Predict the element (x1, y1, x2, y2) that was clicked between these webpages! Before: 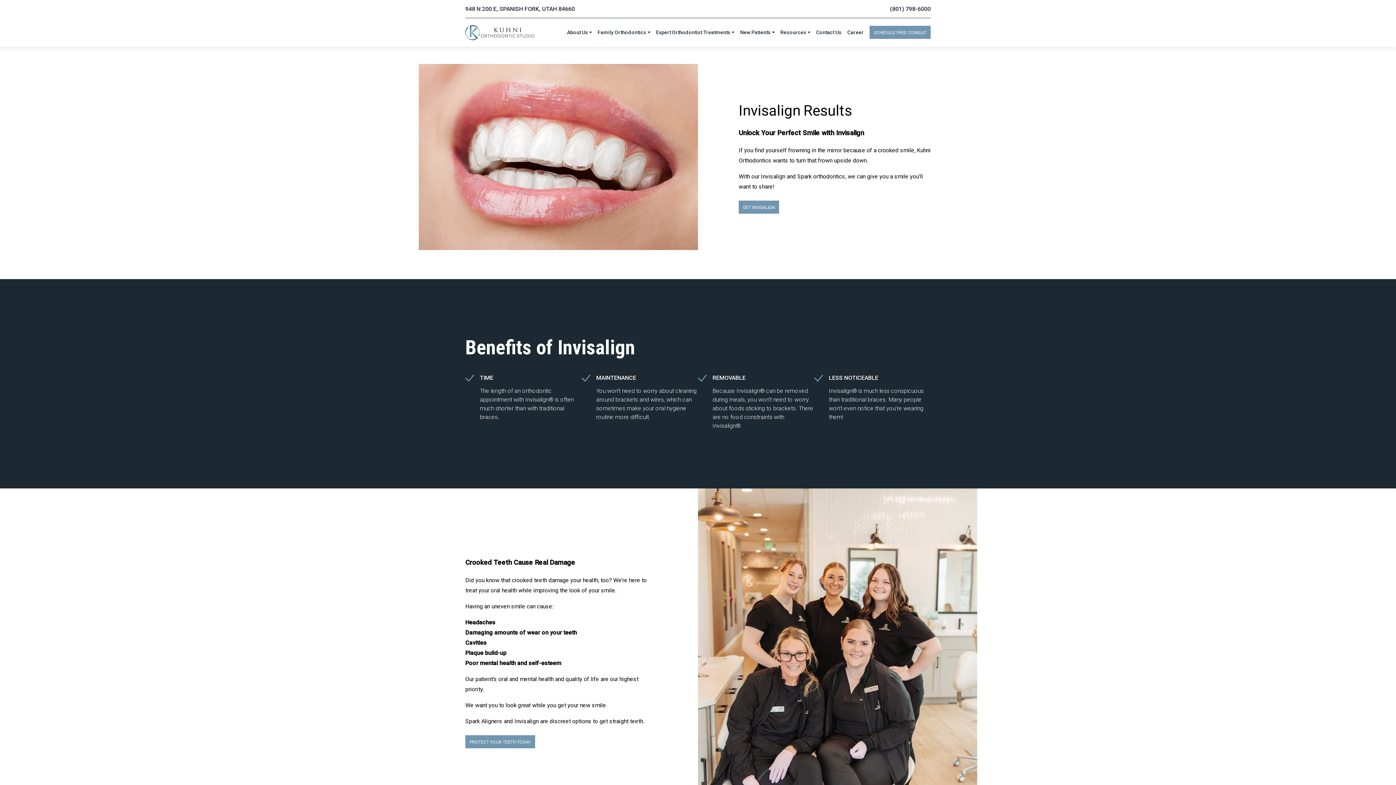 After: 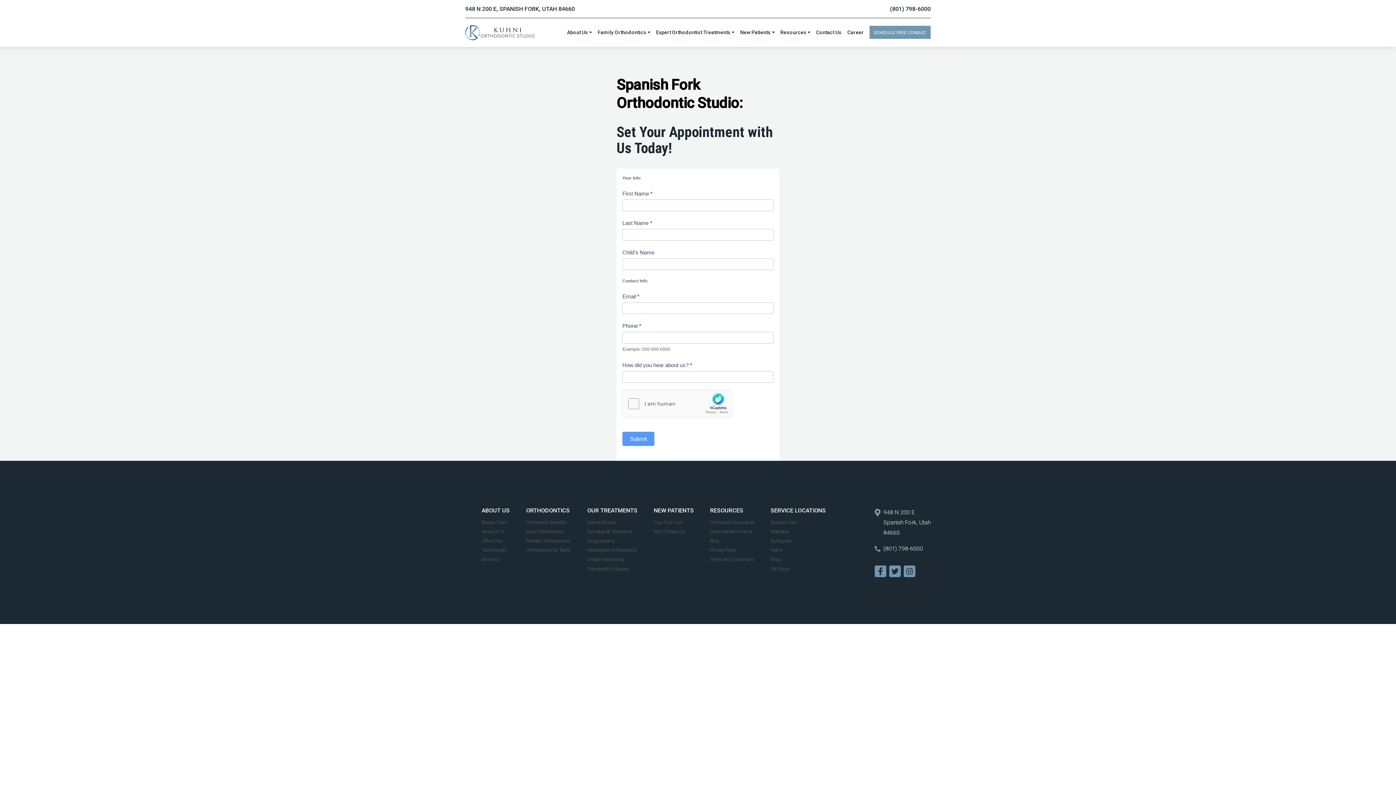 Action: bbox: (738, 200, 779, 213) label: GET INVISALIGN